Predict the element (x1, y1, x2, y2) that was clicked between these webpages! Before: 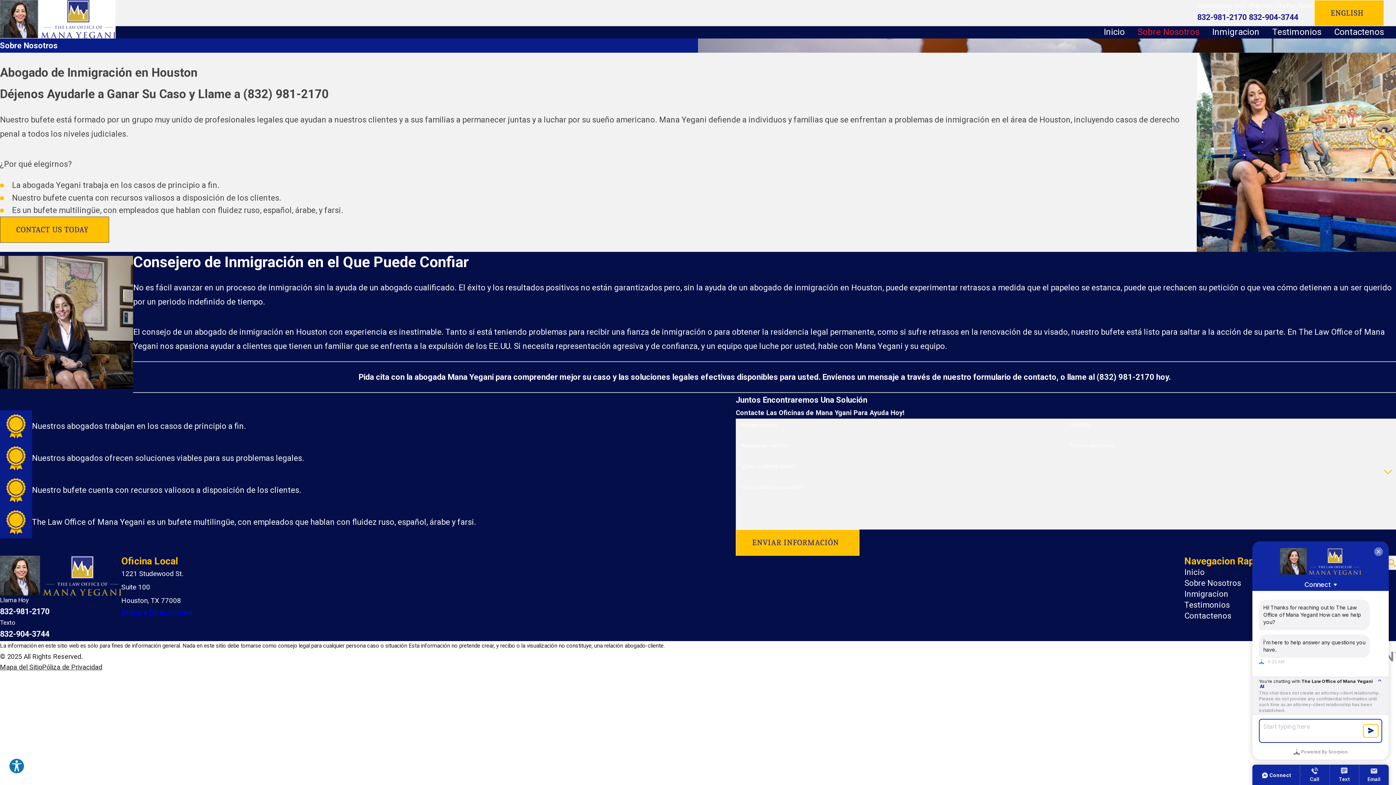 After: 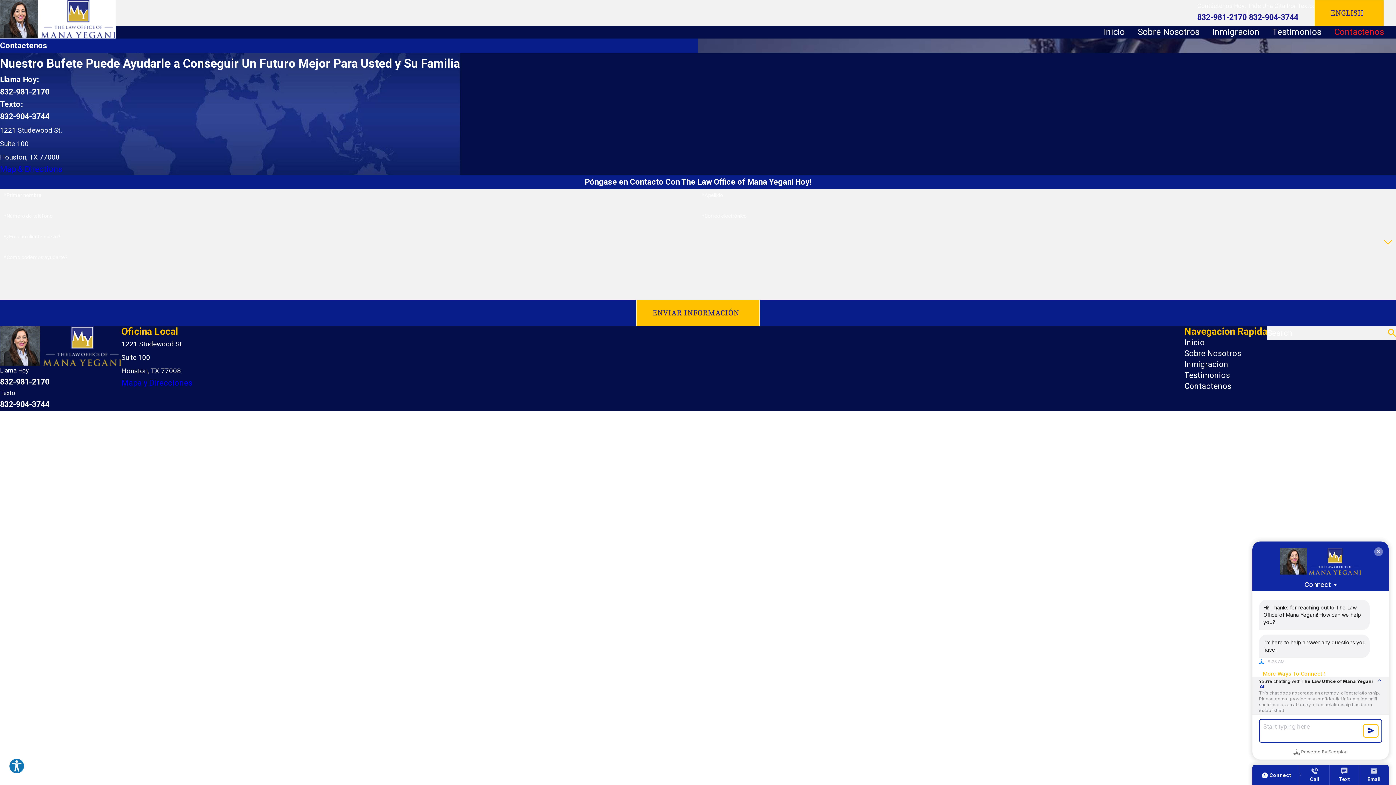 Action: bbox: (1334, 26, 1384, 38) label: Contactenos